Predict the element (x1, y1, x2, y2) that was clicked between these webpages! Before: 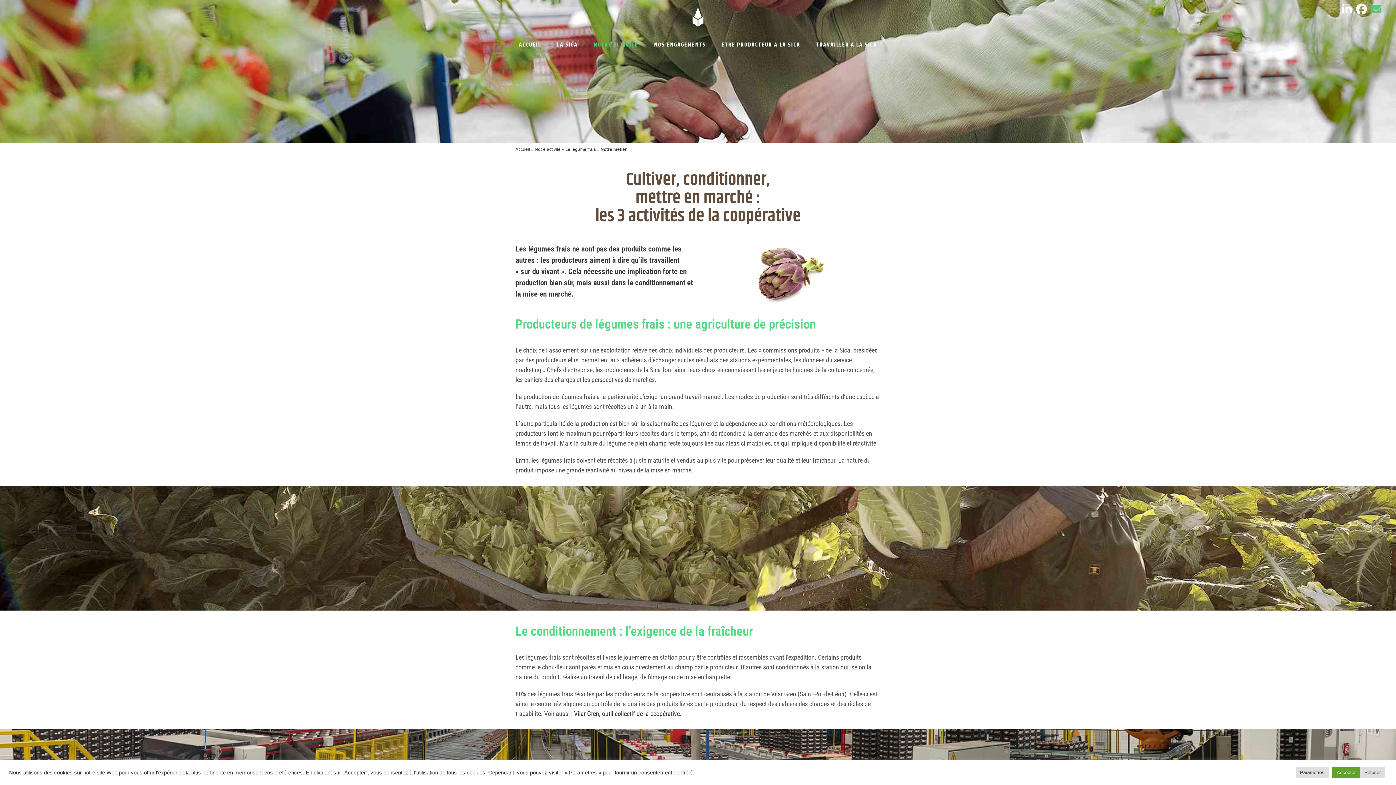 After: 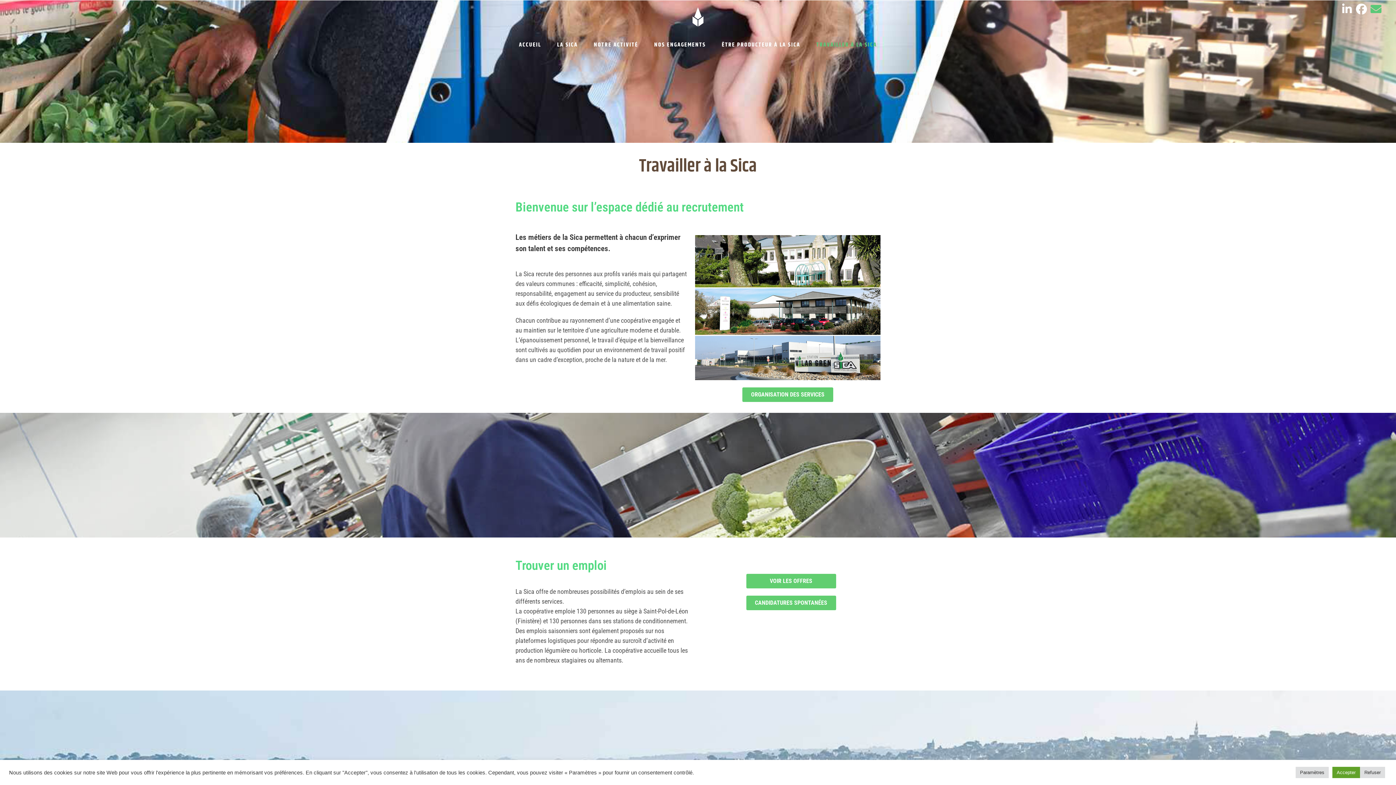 Action: bbox: (816, 40, 877, 49) label: TRAVAILLER À LA SICA